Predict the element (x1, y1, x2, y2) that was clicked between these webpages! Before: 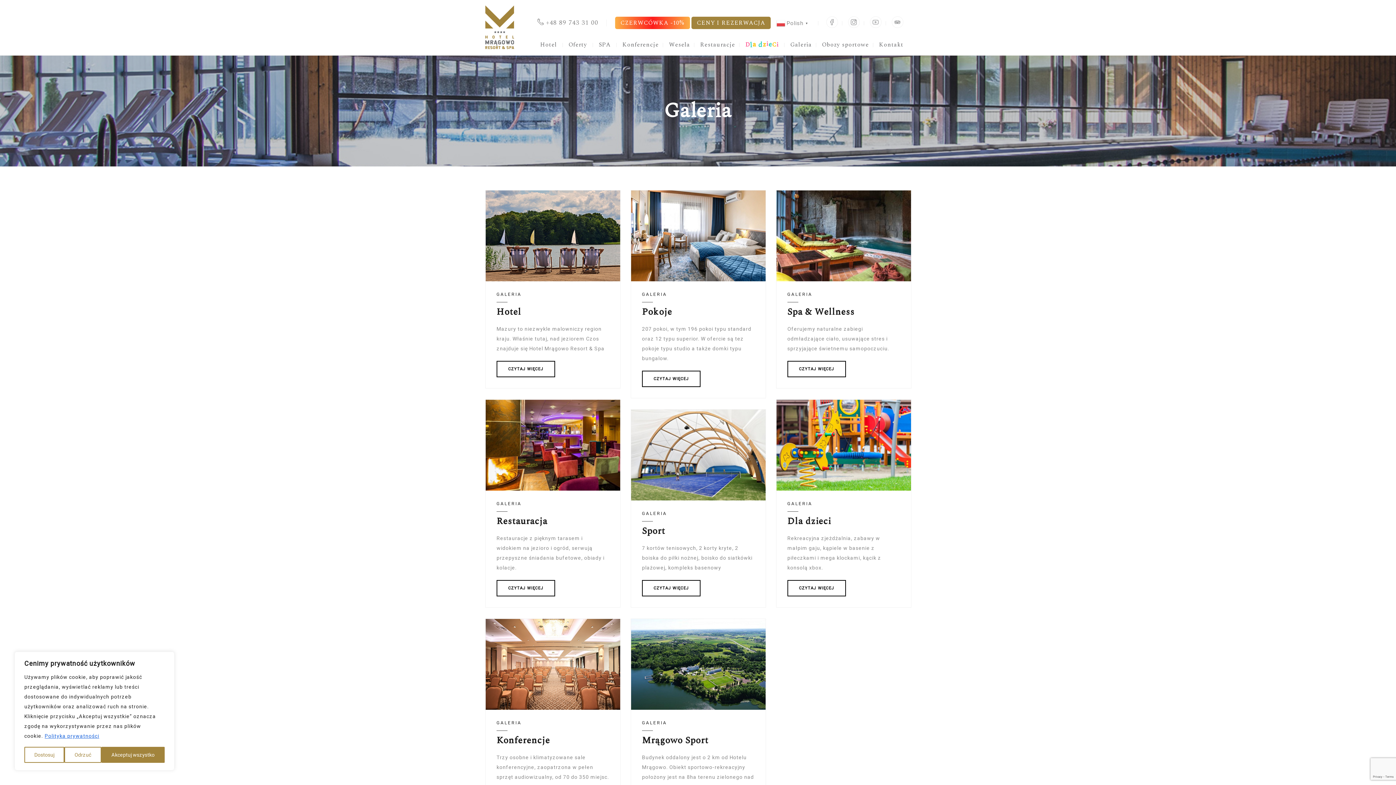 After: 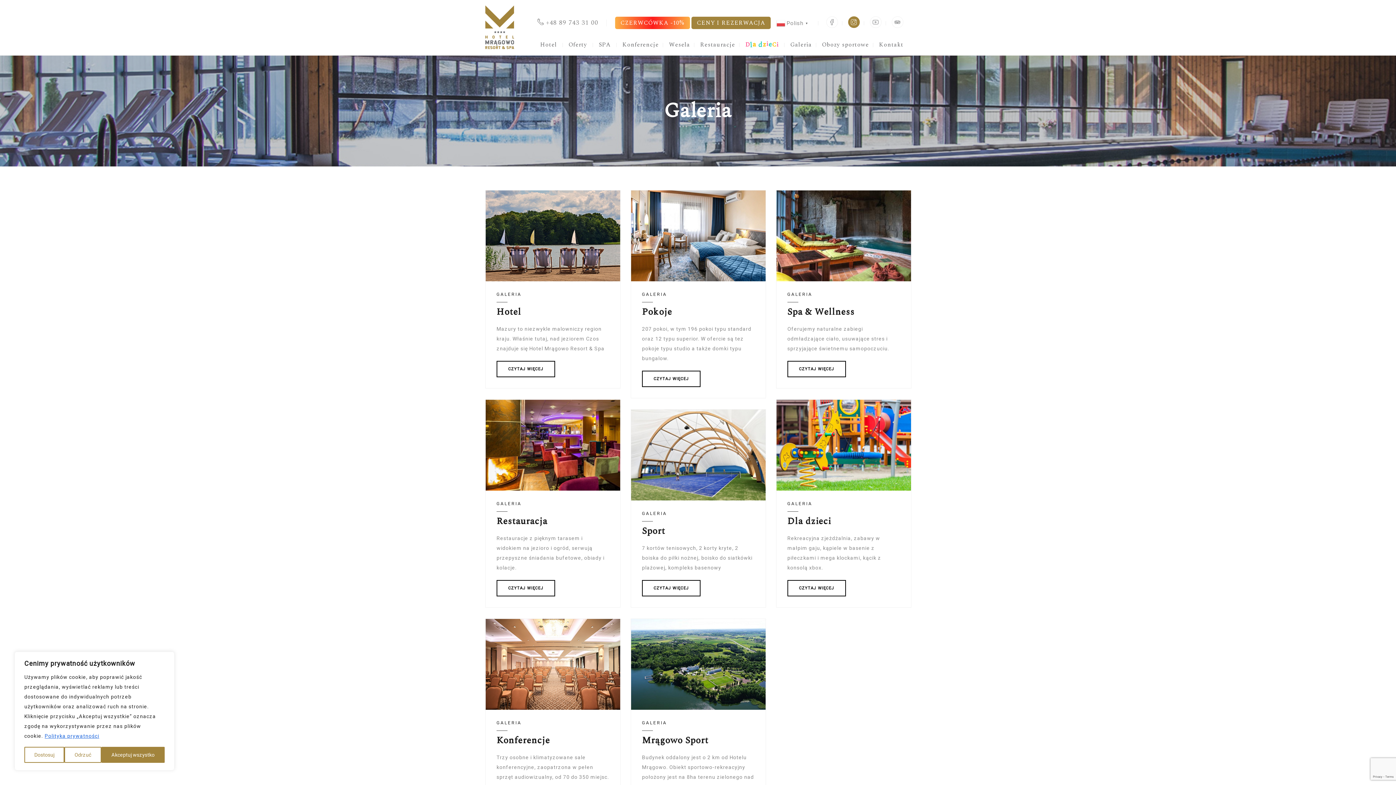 Action: bbox: (848, 16, 860, 28) label: Instagram